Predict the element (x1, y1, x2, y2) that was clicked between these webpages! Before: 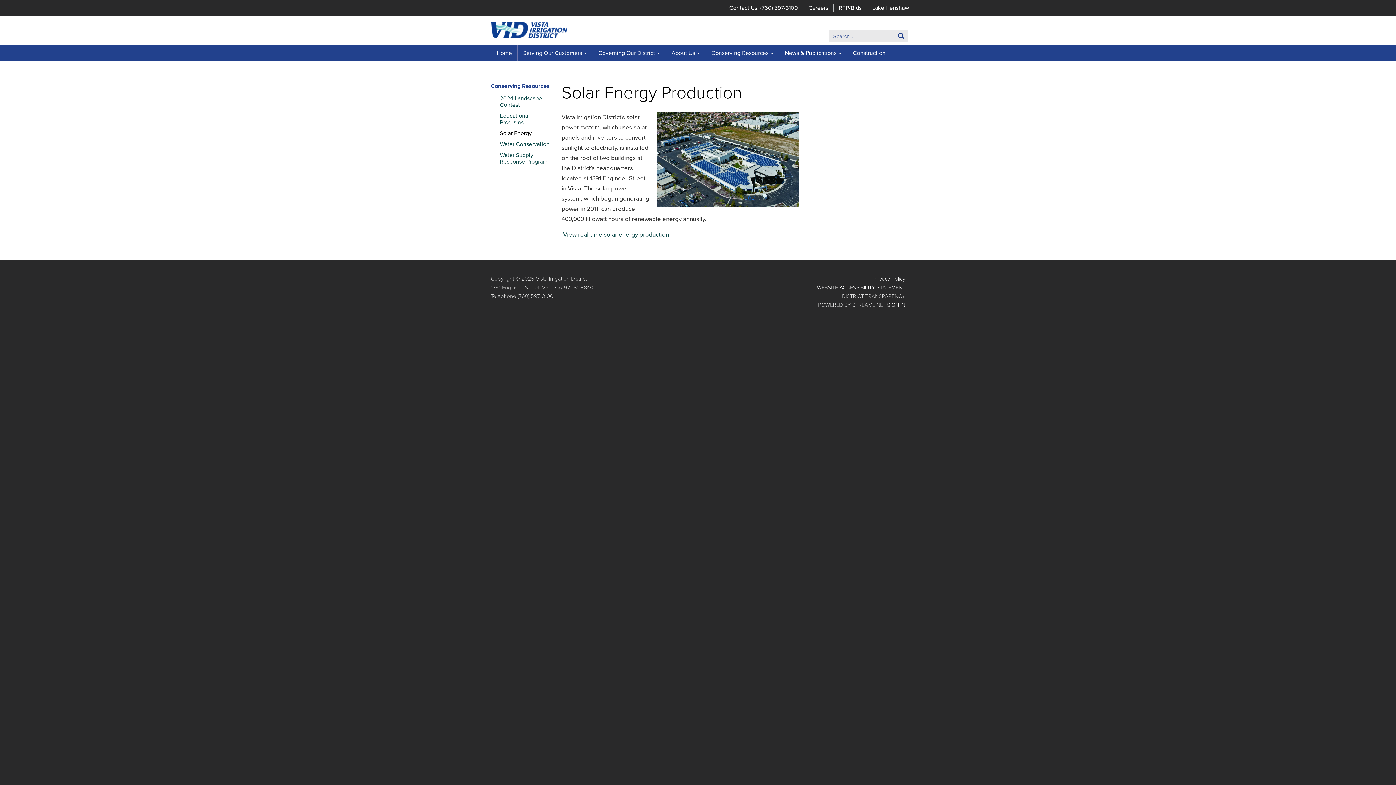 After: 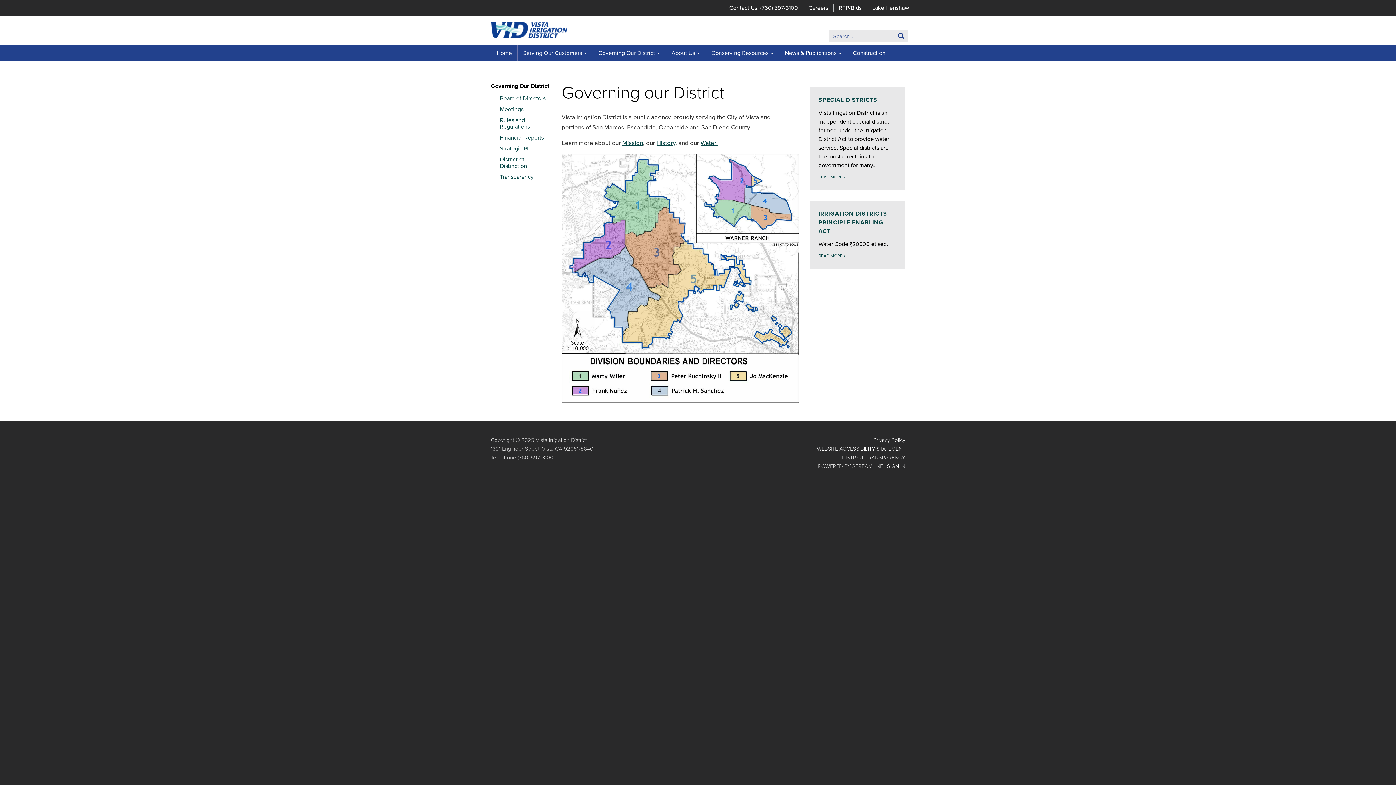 Action: label: Governing Our District bbox: (593, 44, 666, 61)